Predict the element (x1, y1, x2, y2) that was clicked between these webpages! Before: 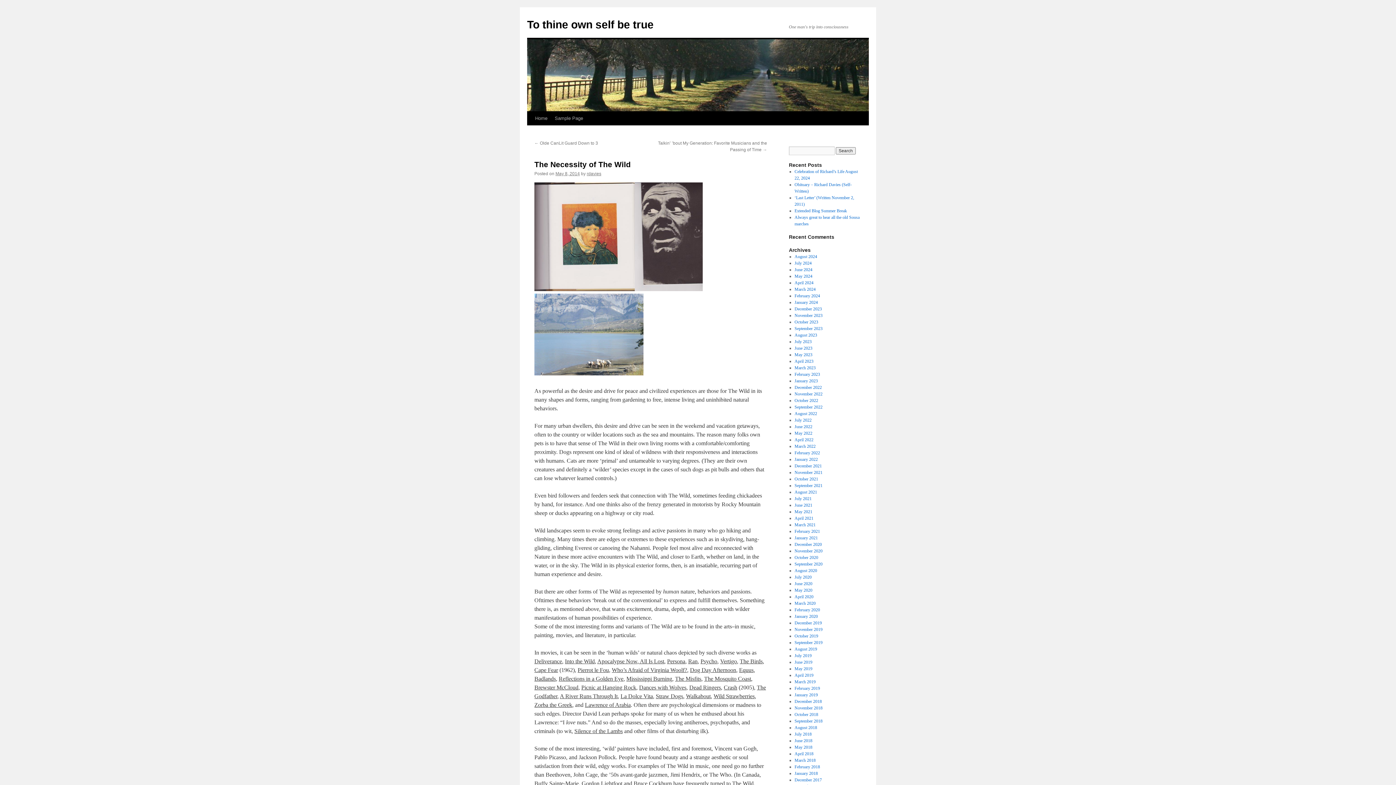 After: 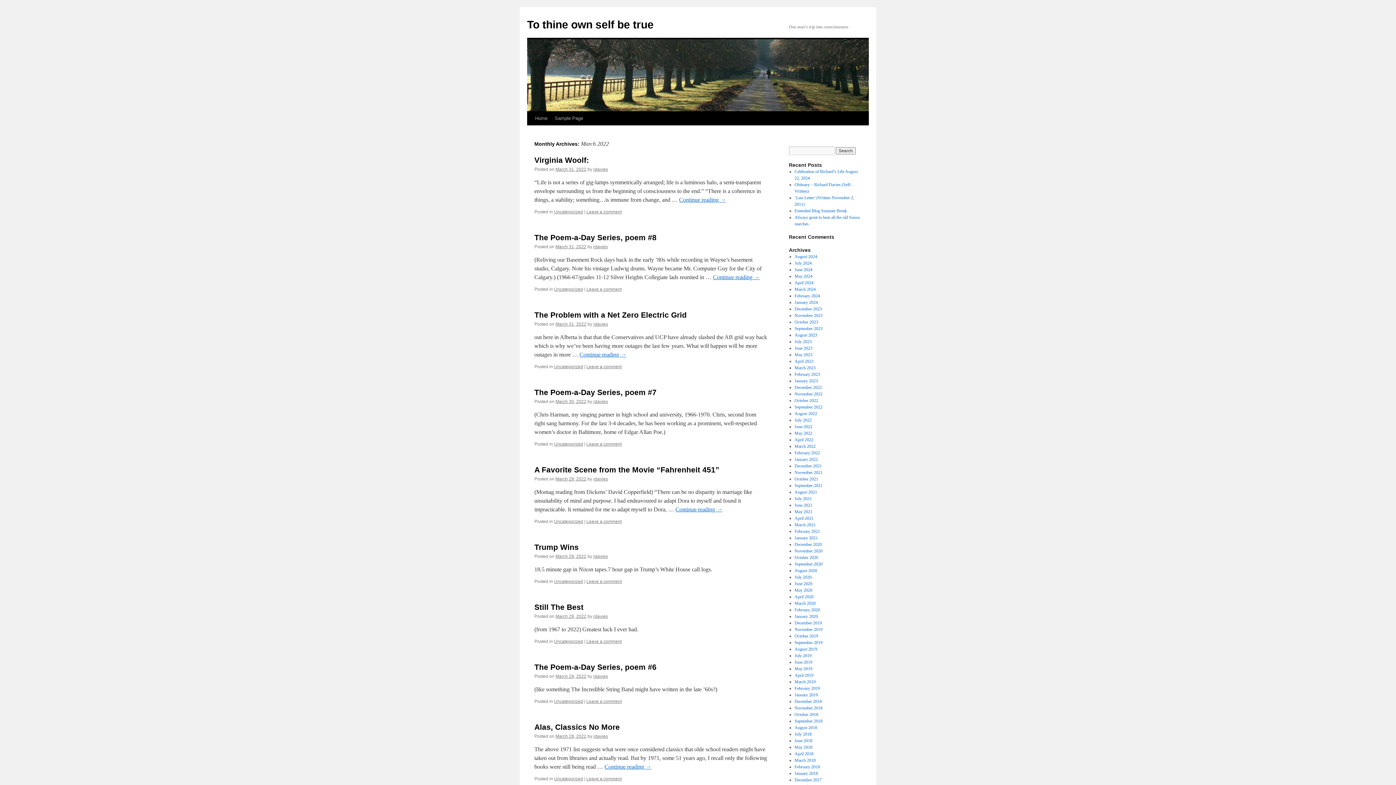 Action: label: March 2022 bbox: (794, 444, 815, 449)